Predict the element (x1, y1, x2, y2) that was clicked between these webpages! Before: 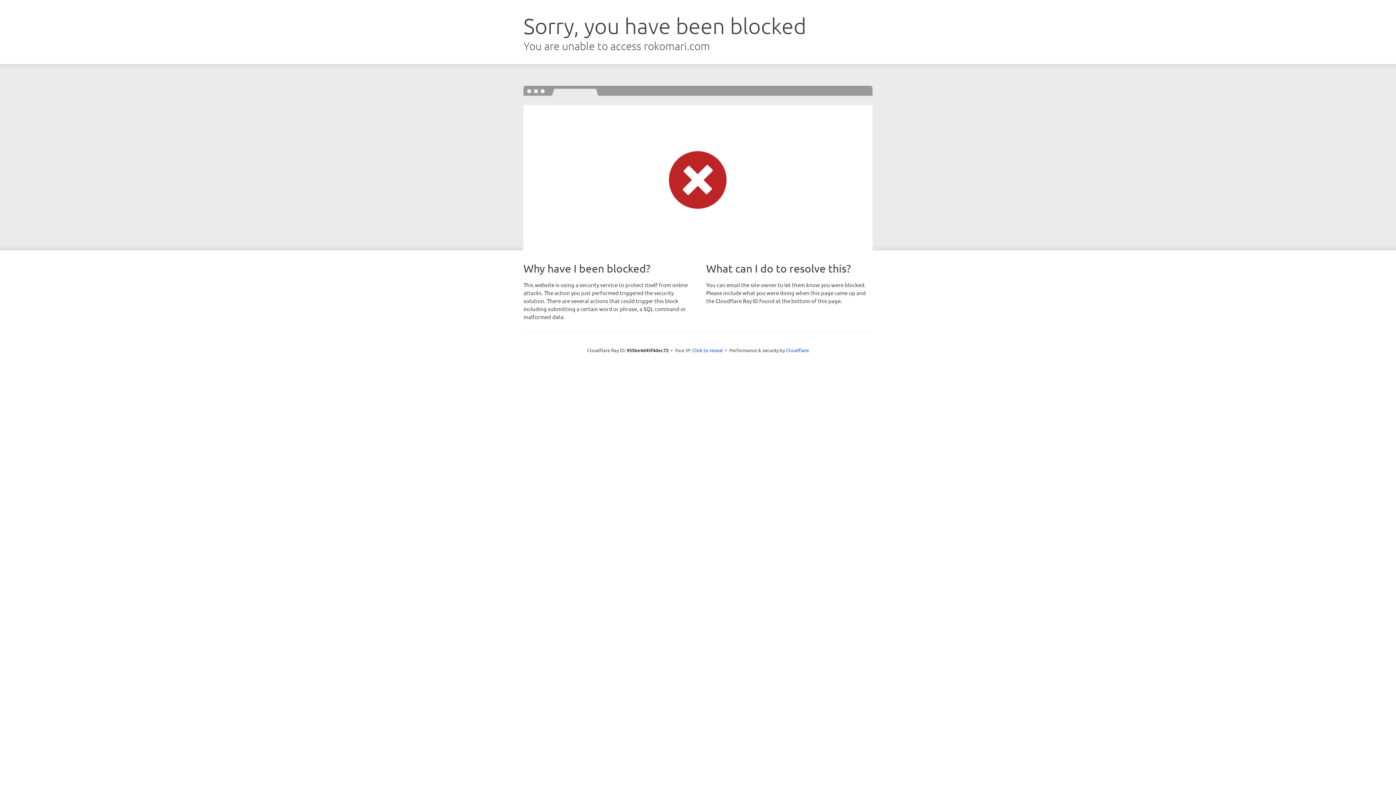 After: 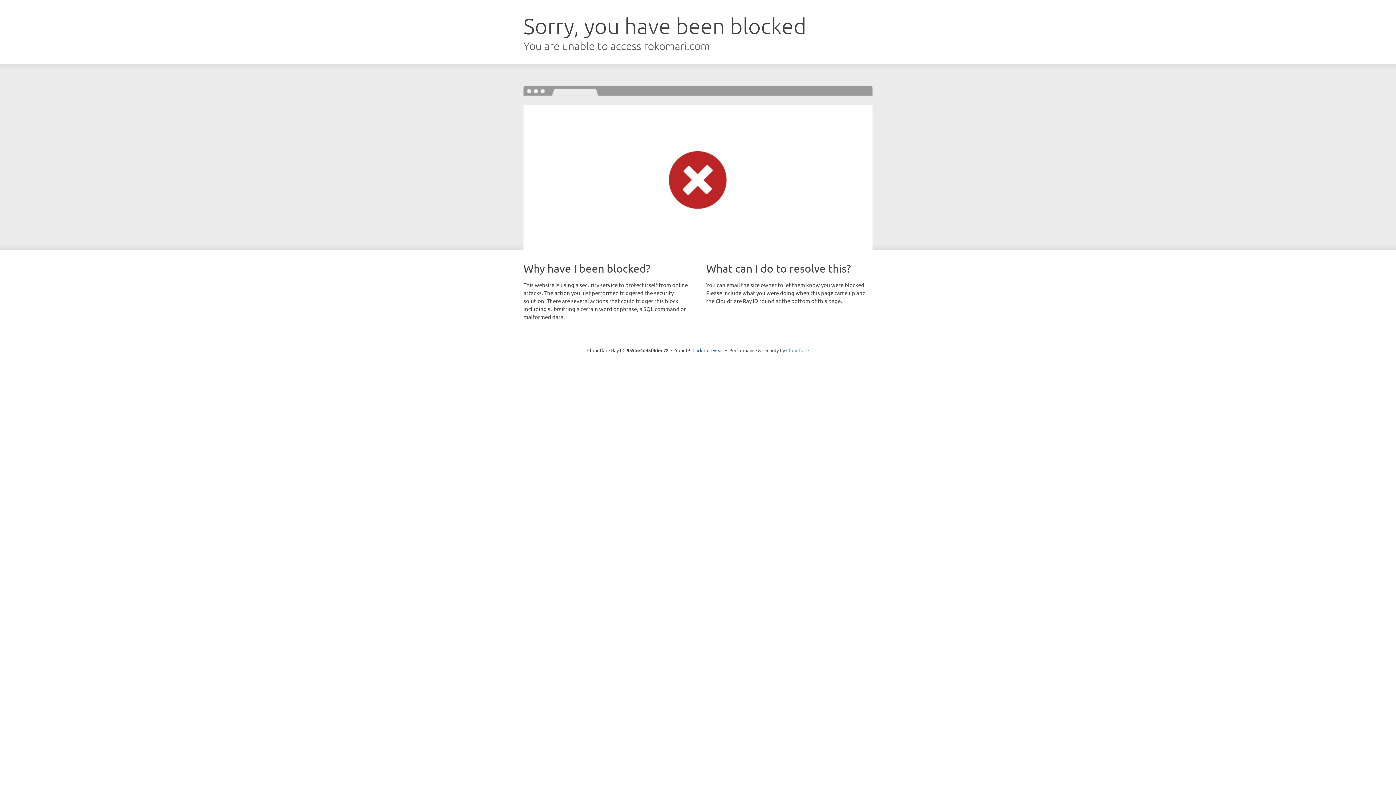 Action: bbox: (786, 347, 809, 353) label: Cloudflare